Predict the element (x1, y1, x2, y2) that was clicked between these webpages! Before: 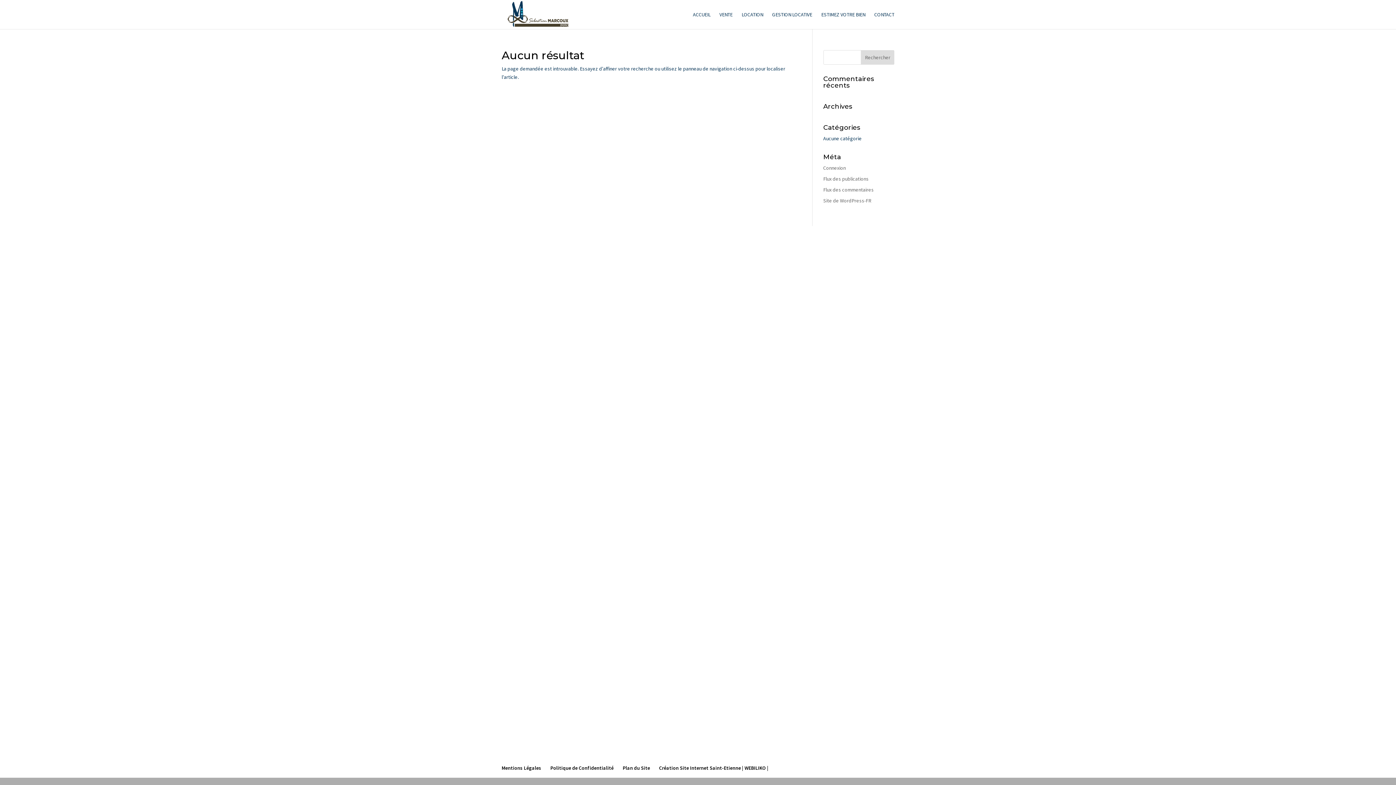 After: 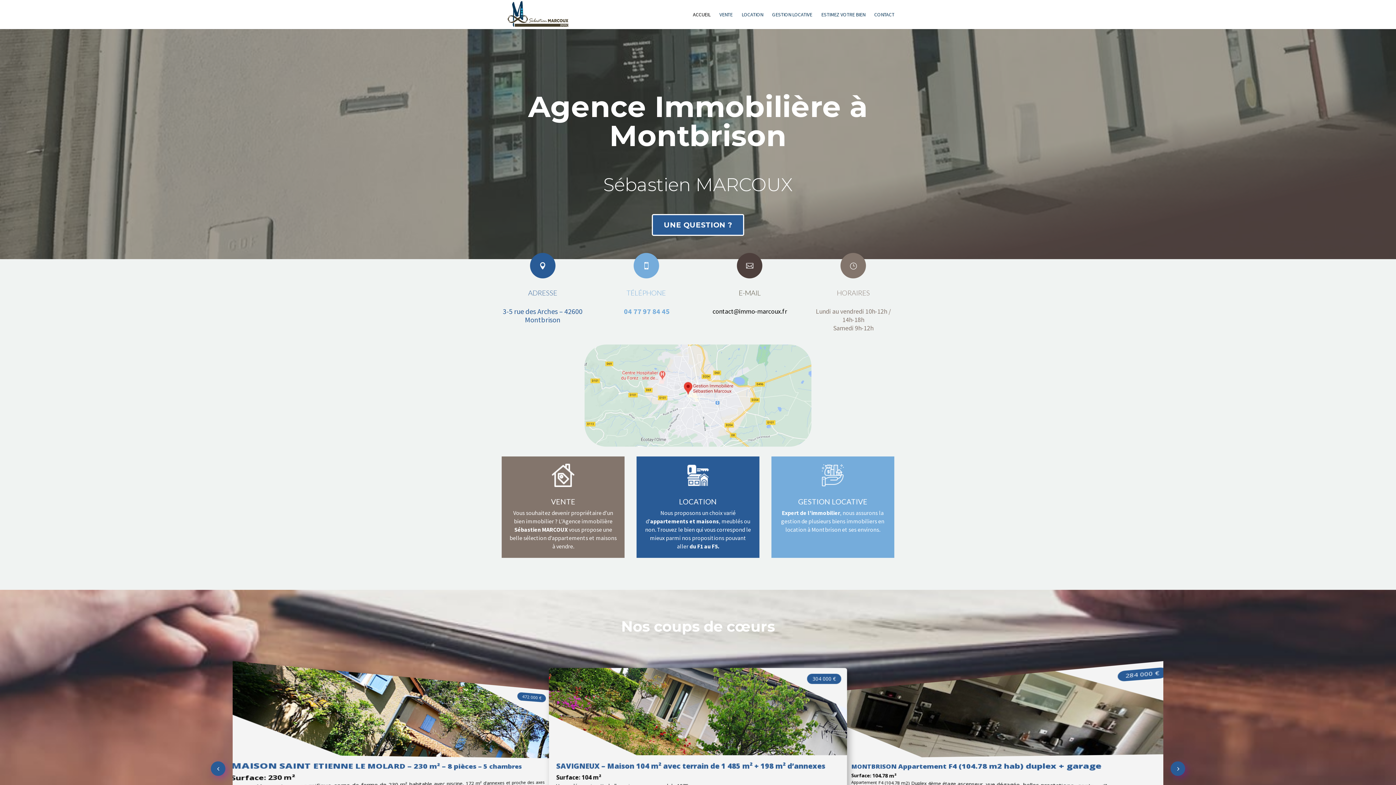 Action: label: ACCUEIL bbox: (693, 12, 710, 29)